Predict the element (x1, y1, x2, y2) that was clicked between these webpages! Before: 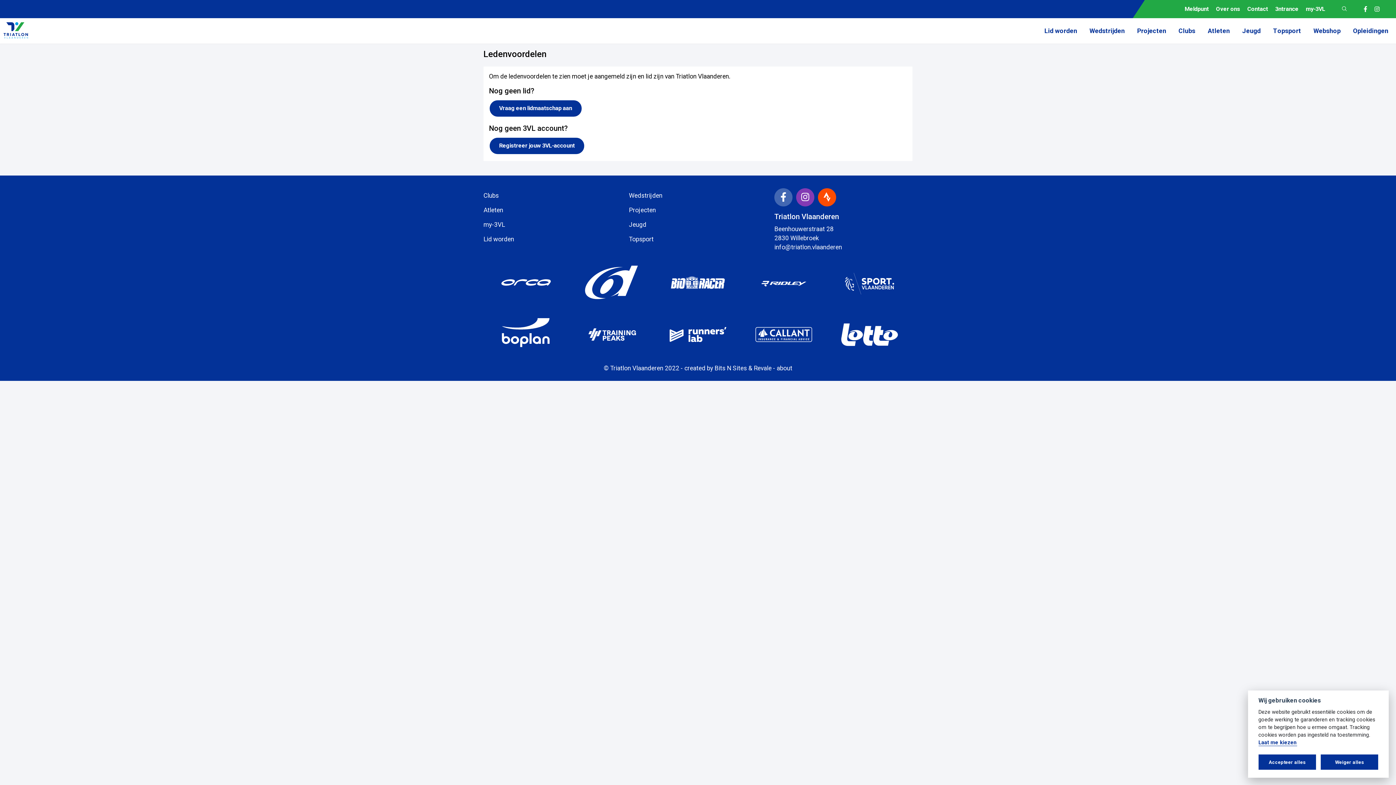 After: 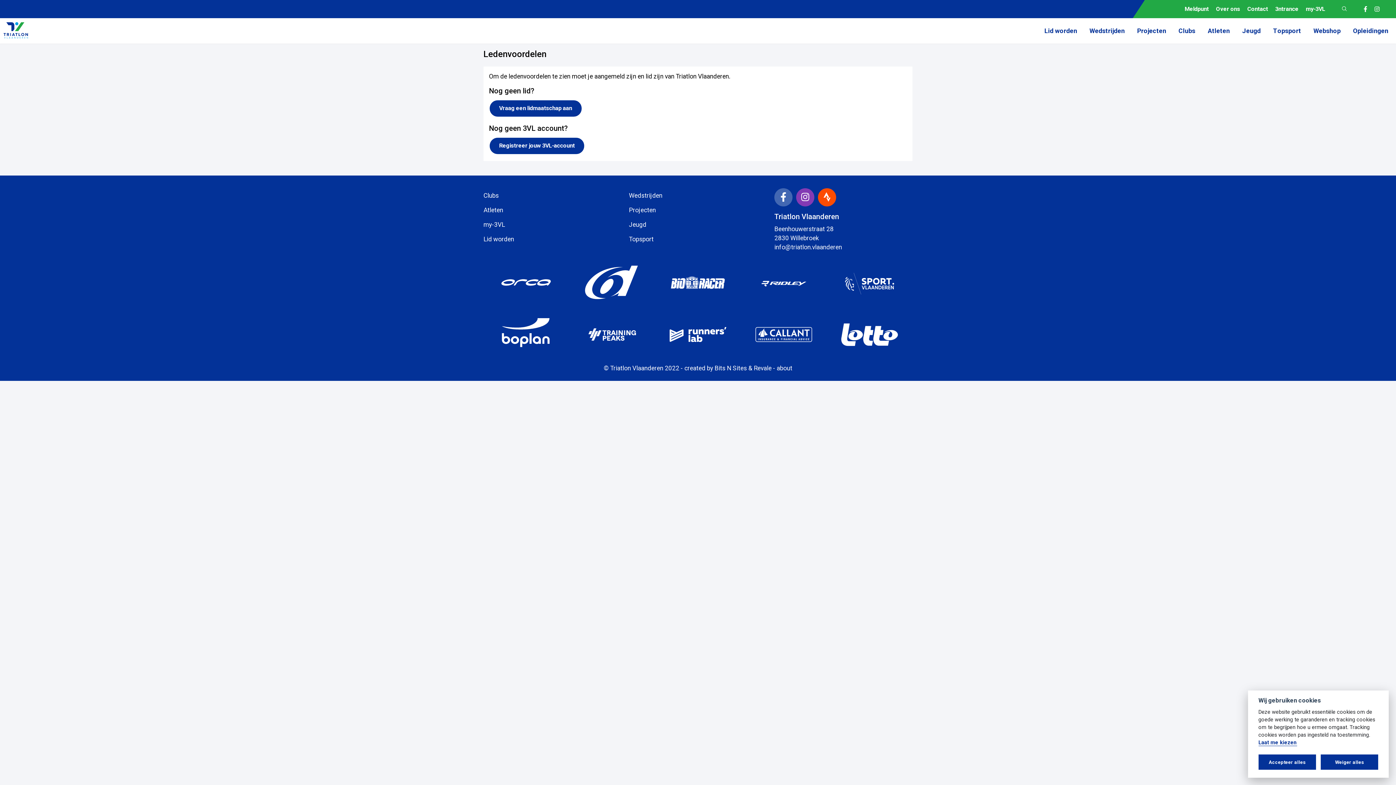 Action: bbox: (755, 327, 812, 343)